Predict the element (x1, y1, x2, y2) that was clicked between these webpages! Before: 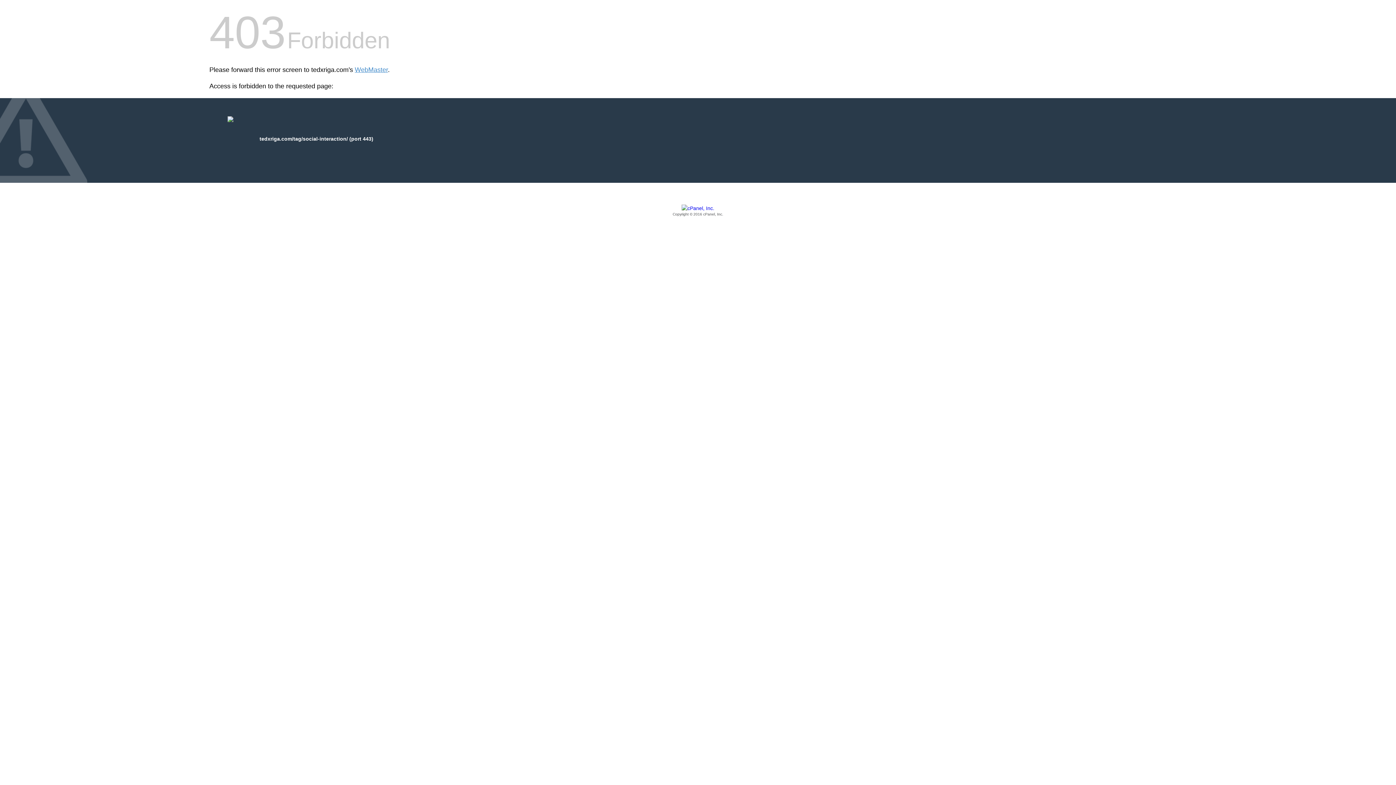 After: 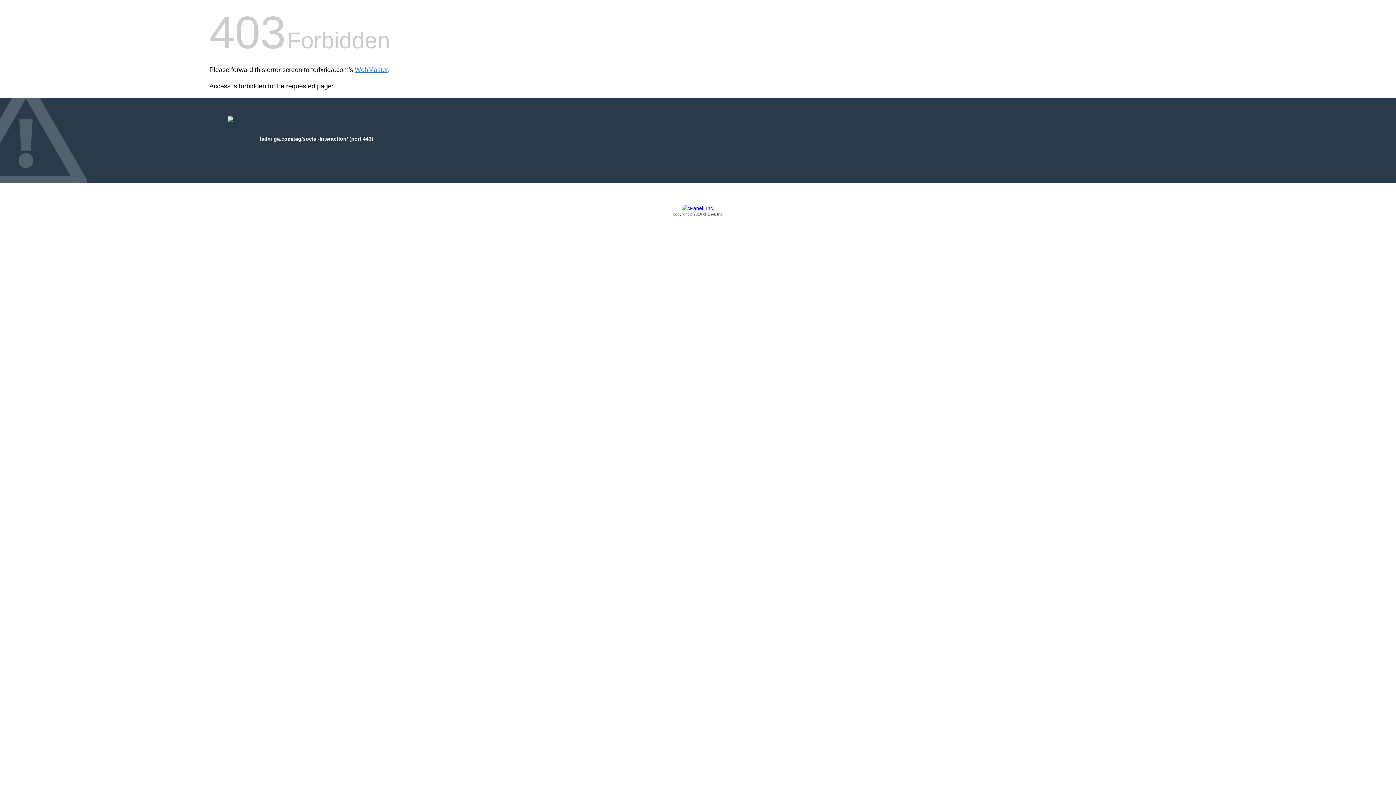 Action: label: Copyright © 2016 cPanel, Inc. bbox: (209, 205, 1186, 217)